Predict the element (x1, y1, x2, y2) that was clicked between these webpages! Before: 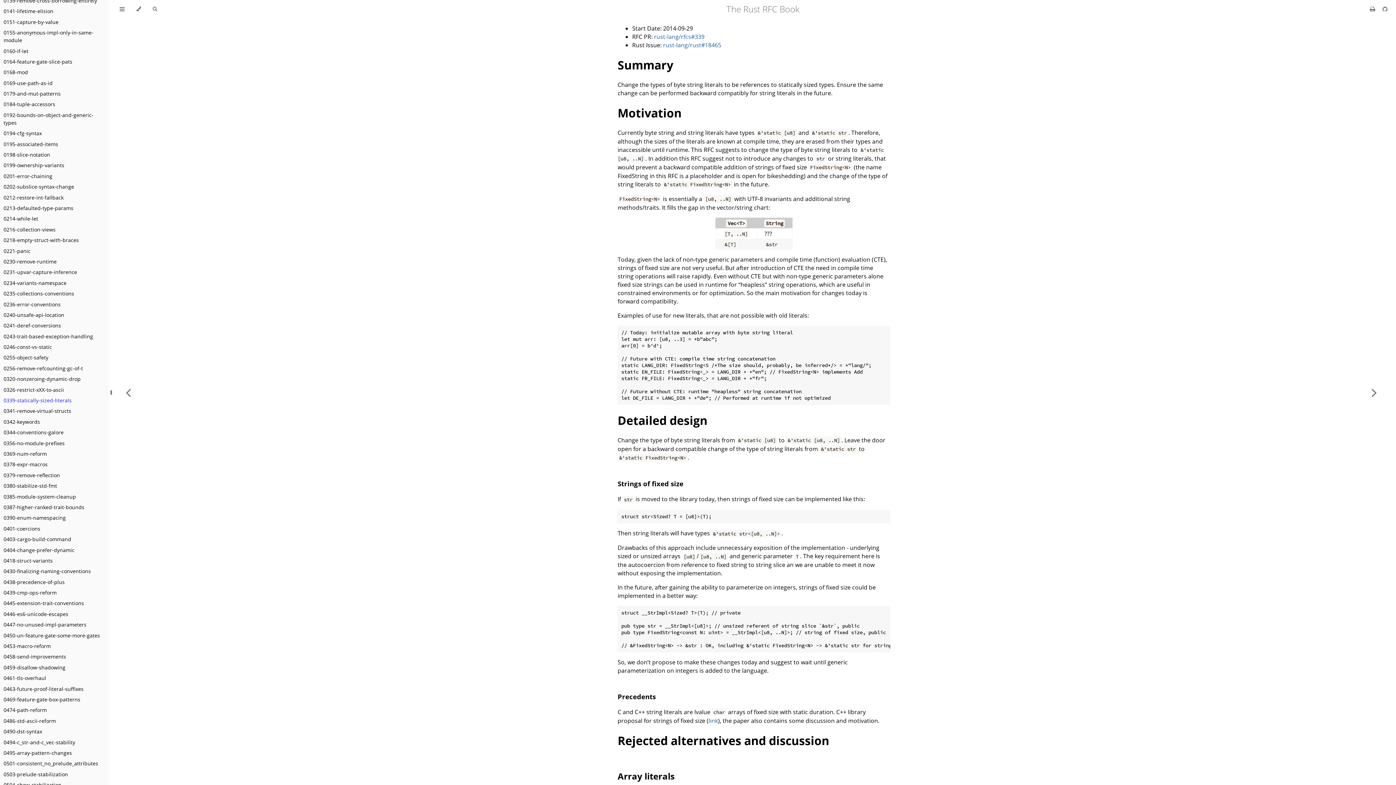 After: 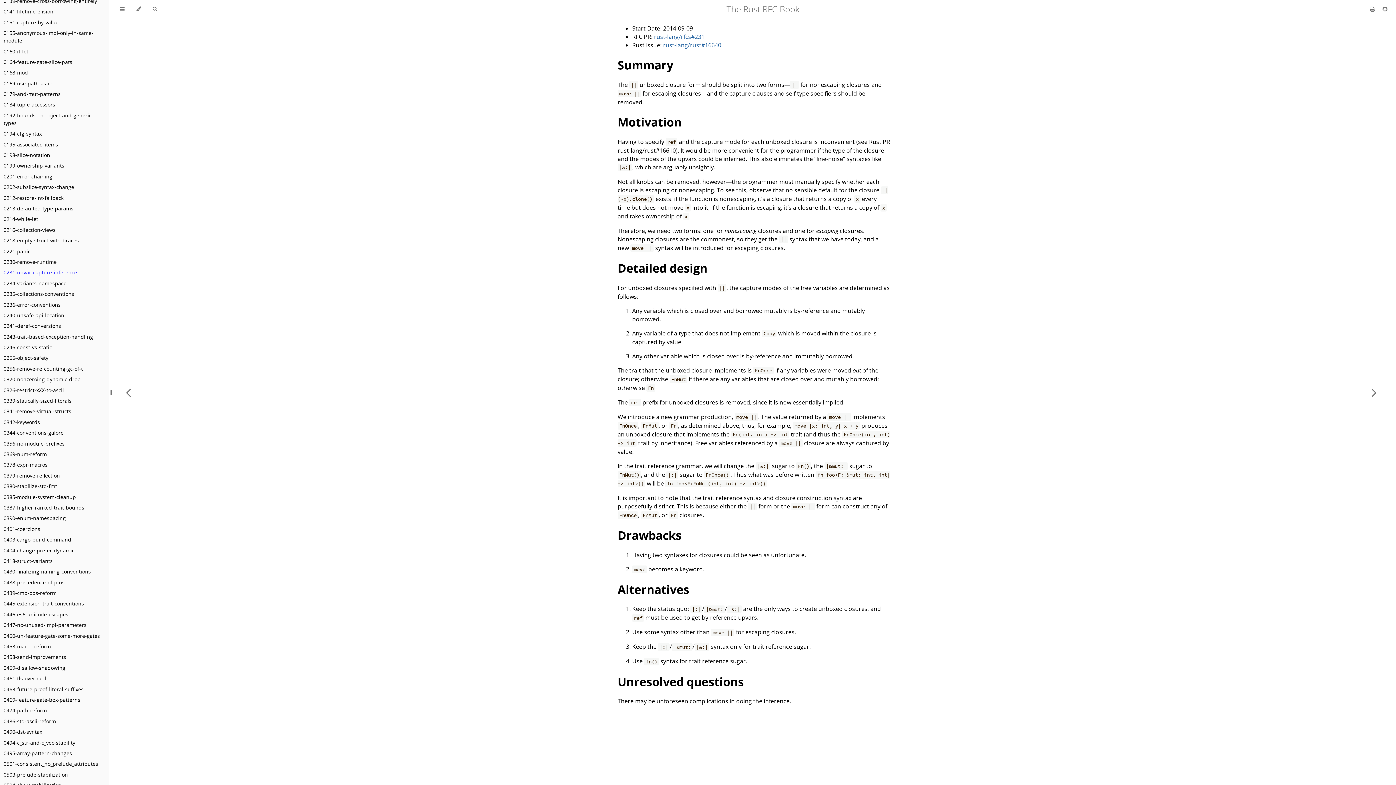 Action: bbox: (3, 268, 77, 276) label: 0231-upvar-capture-inference